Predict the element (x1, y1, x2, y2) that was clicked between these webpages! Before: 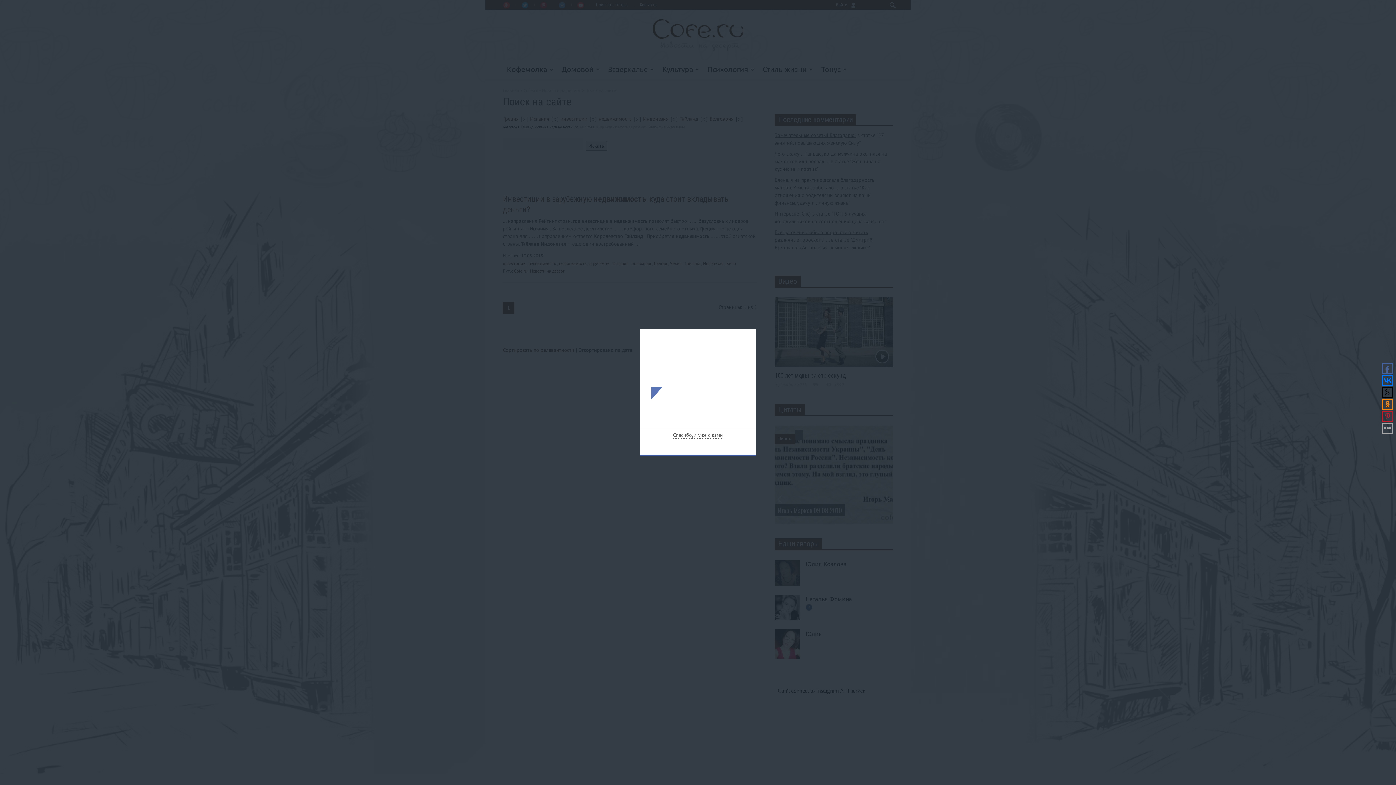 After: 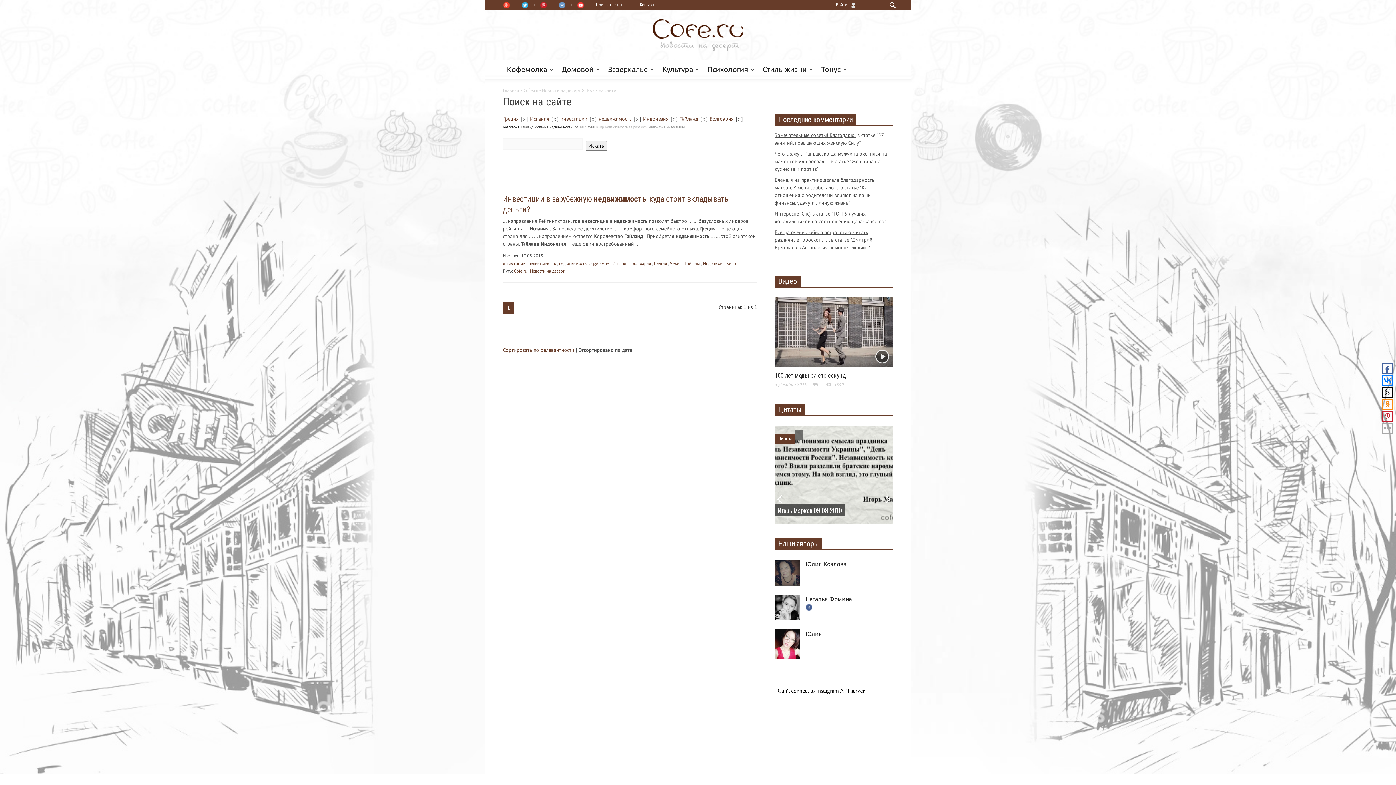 Action: label: × bbox: (742, 335, 750, 343)